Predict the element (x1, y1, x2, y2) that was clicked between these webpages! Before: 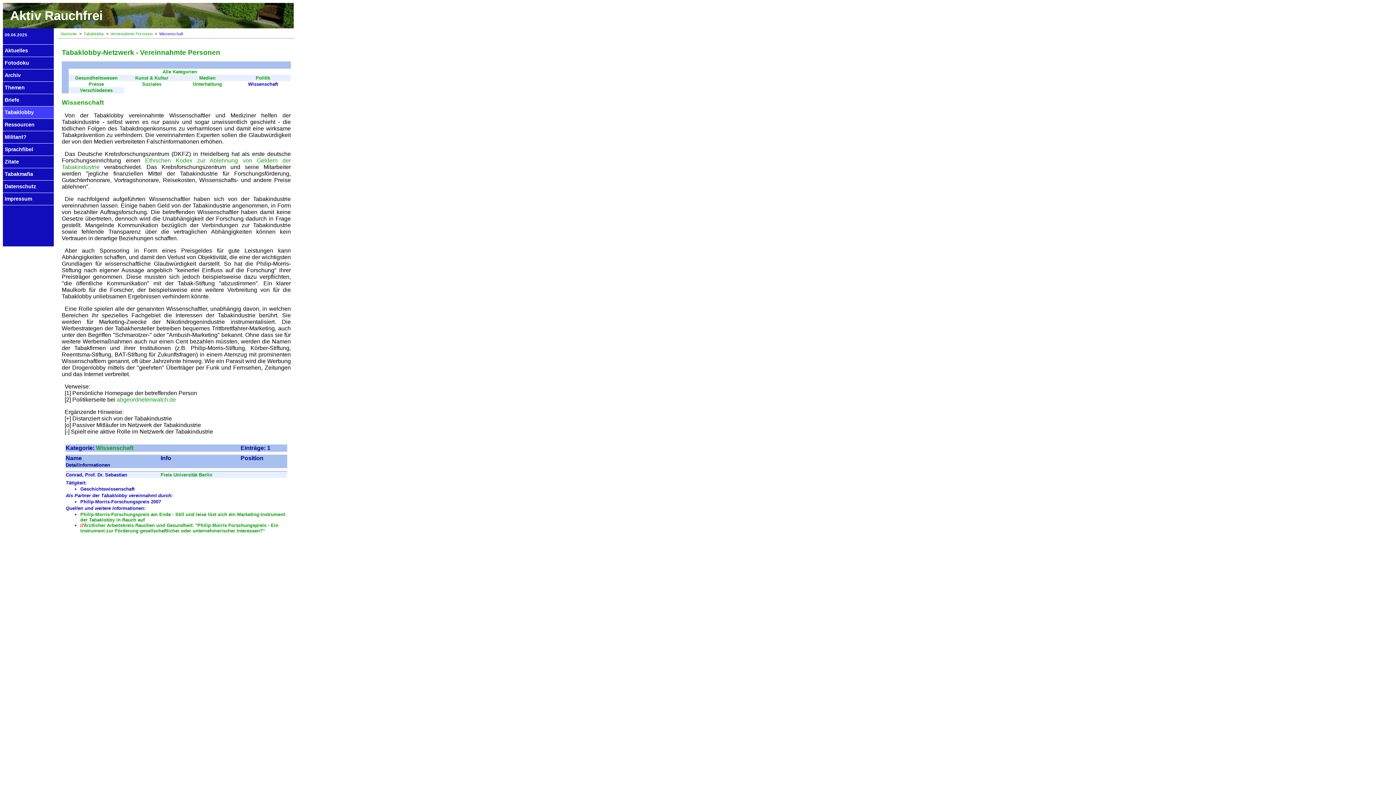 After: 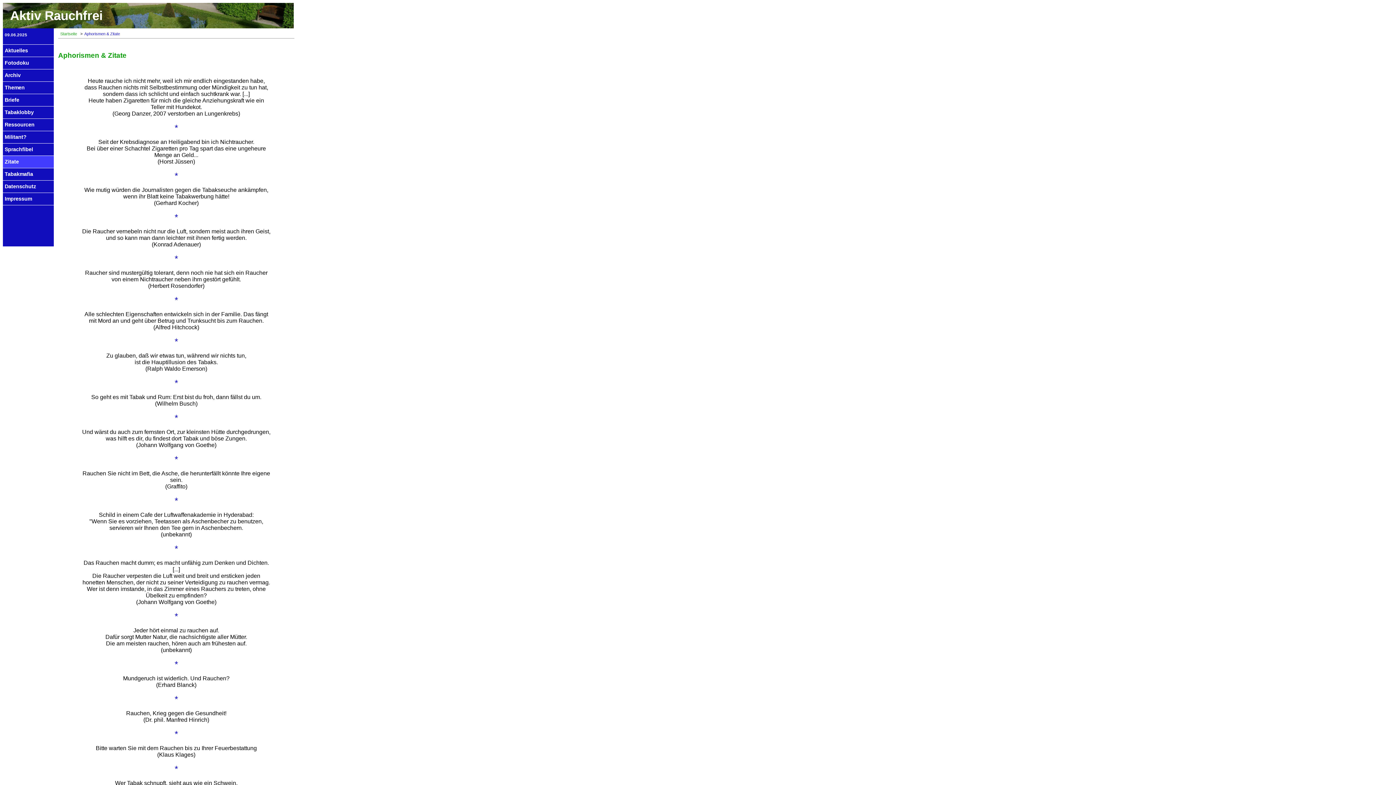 Action: label: Zitate bbox: (4, 158, 18, 164)